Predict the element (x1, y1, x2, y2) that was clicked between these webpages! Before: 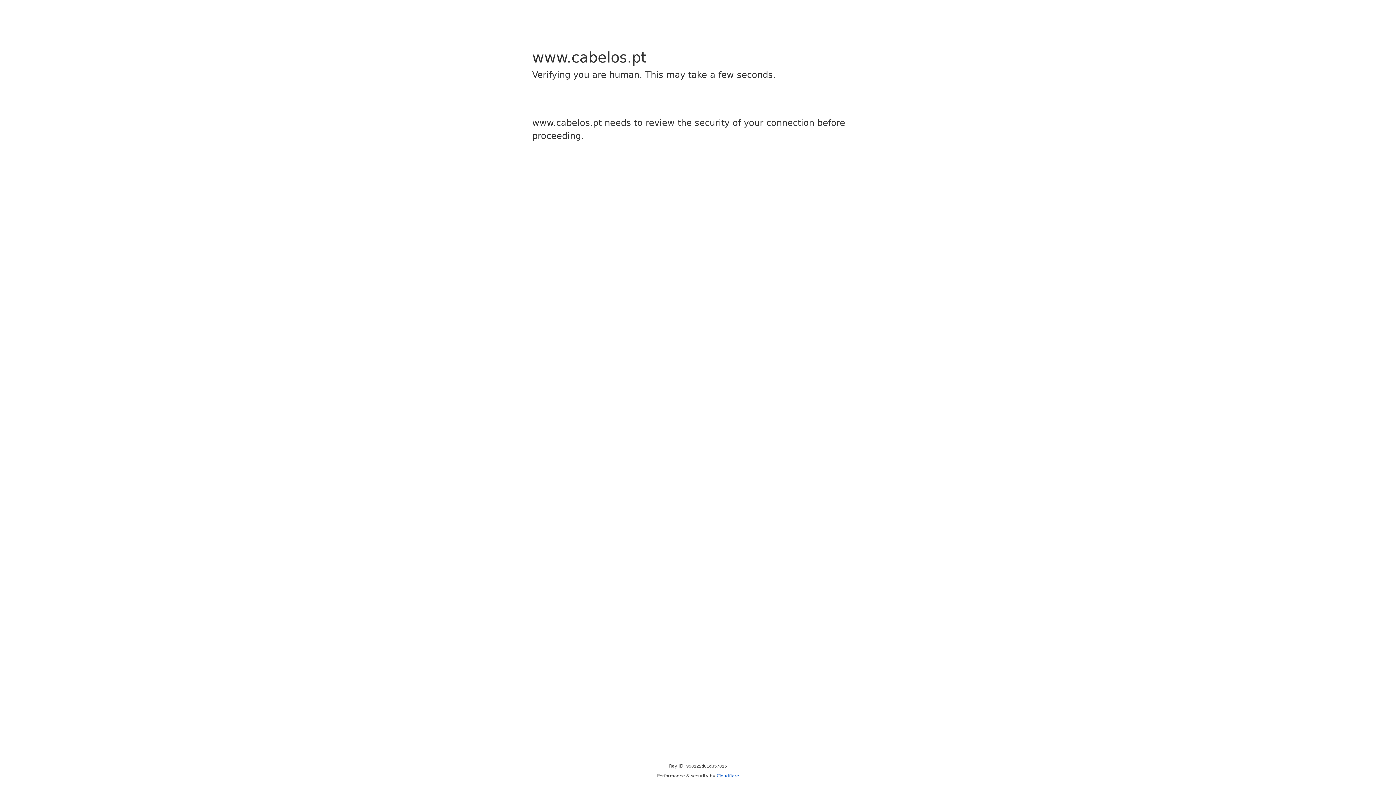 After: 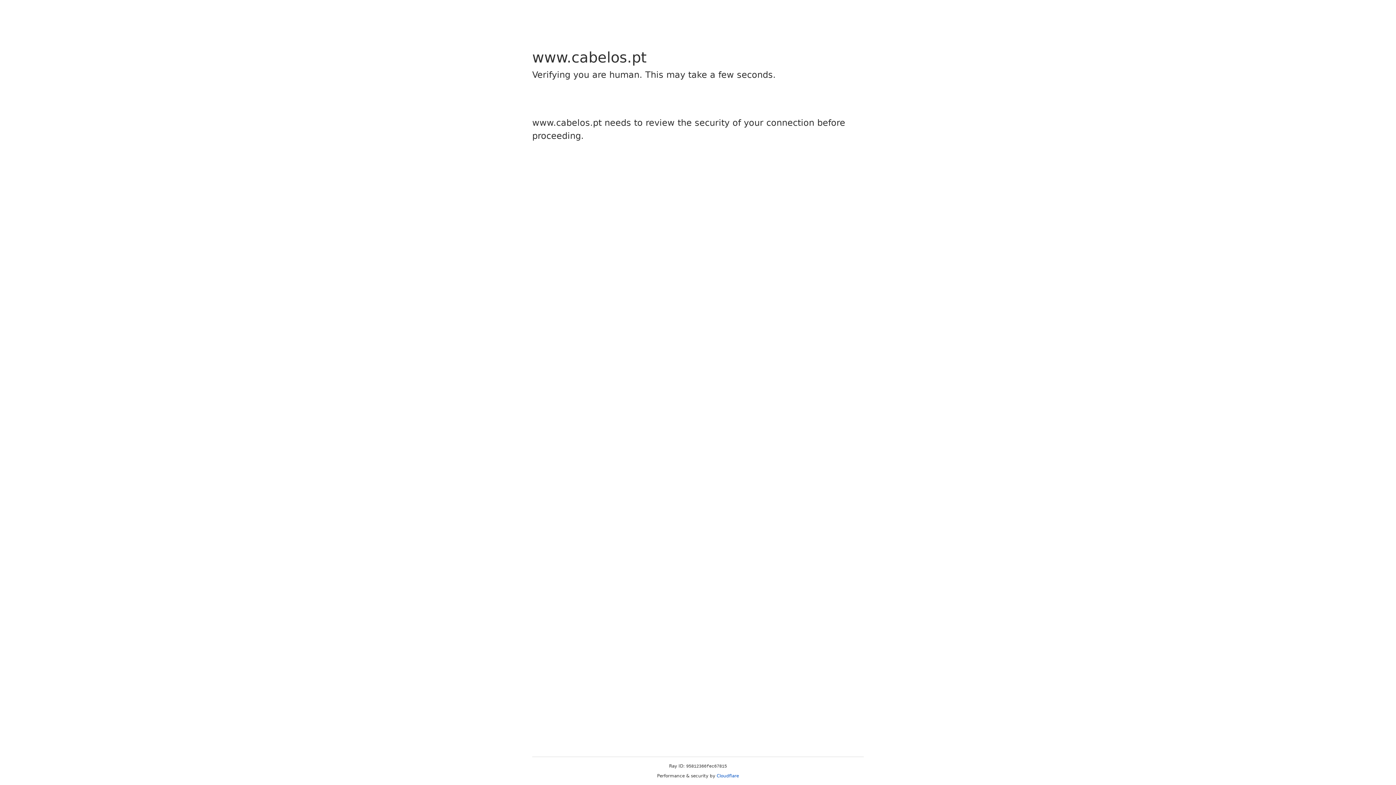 Action: label: Cloudflare bbox: (716, 773, 739, 778)